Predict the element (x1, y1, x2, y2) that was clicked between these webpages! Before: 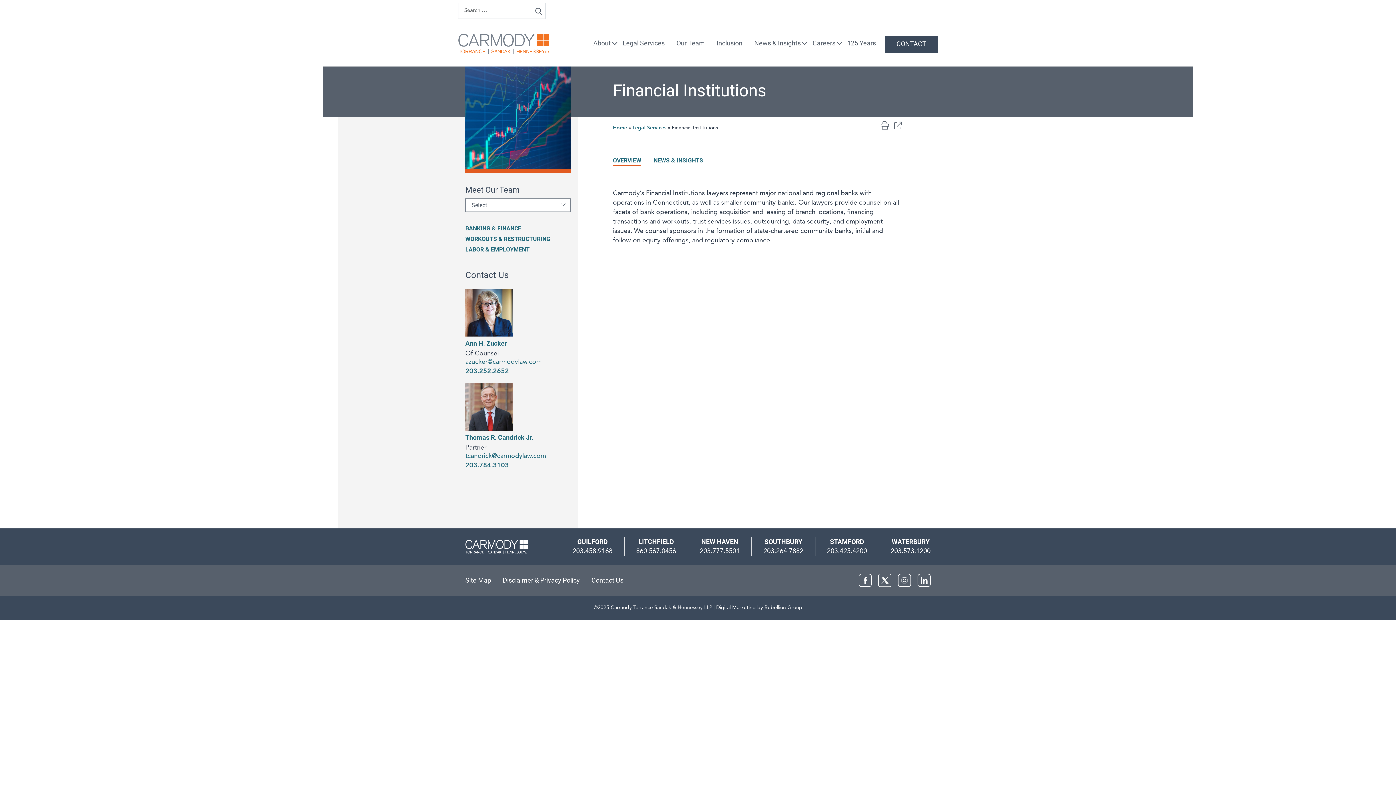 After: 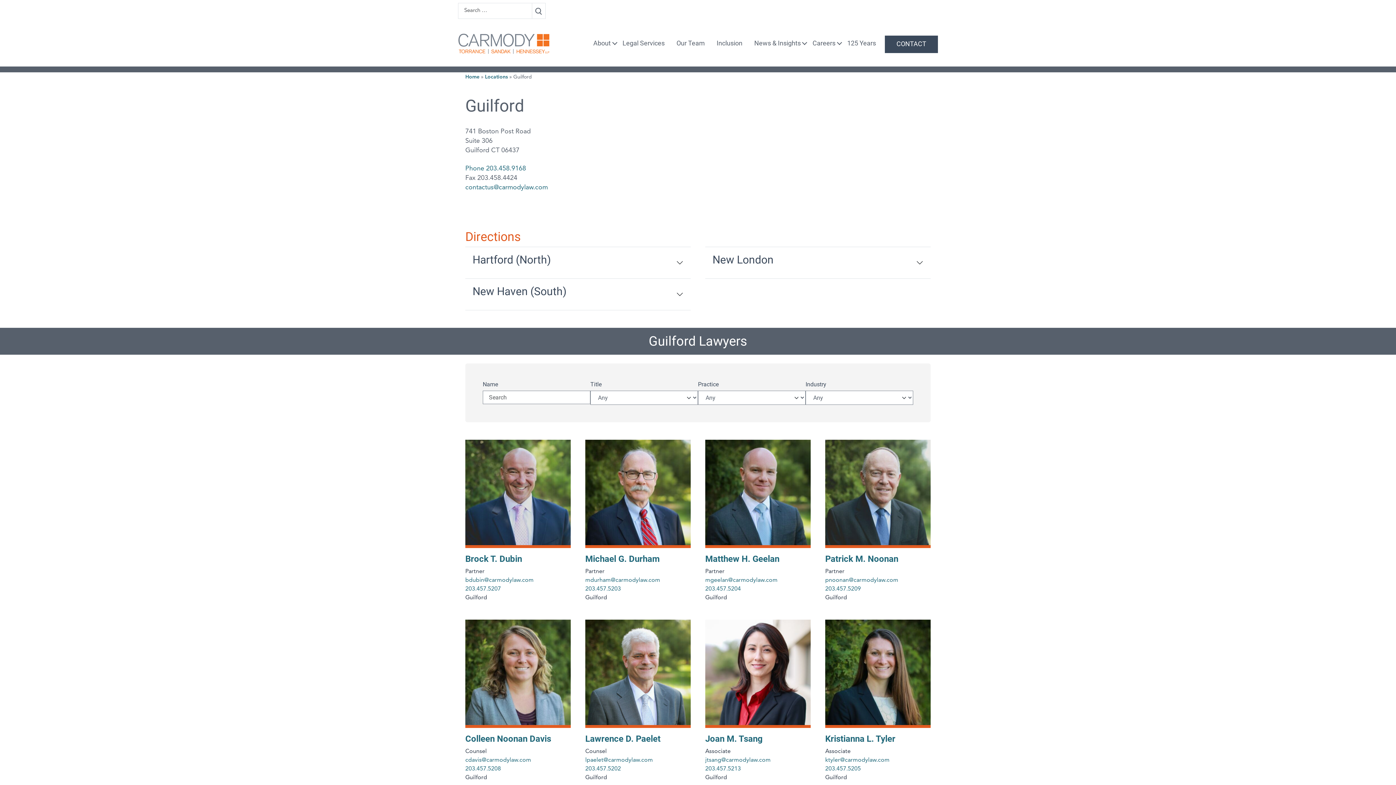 Action: label: GUILFORD bbox: (577, 538, 608, 545)